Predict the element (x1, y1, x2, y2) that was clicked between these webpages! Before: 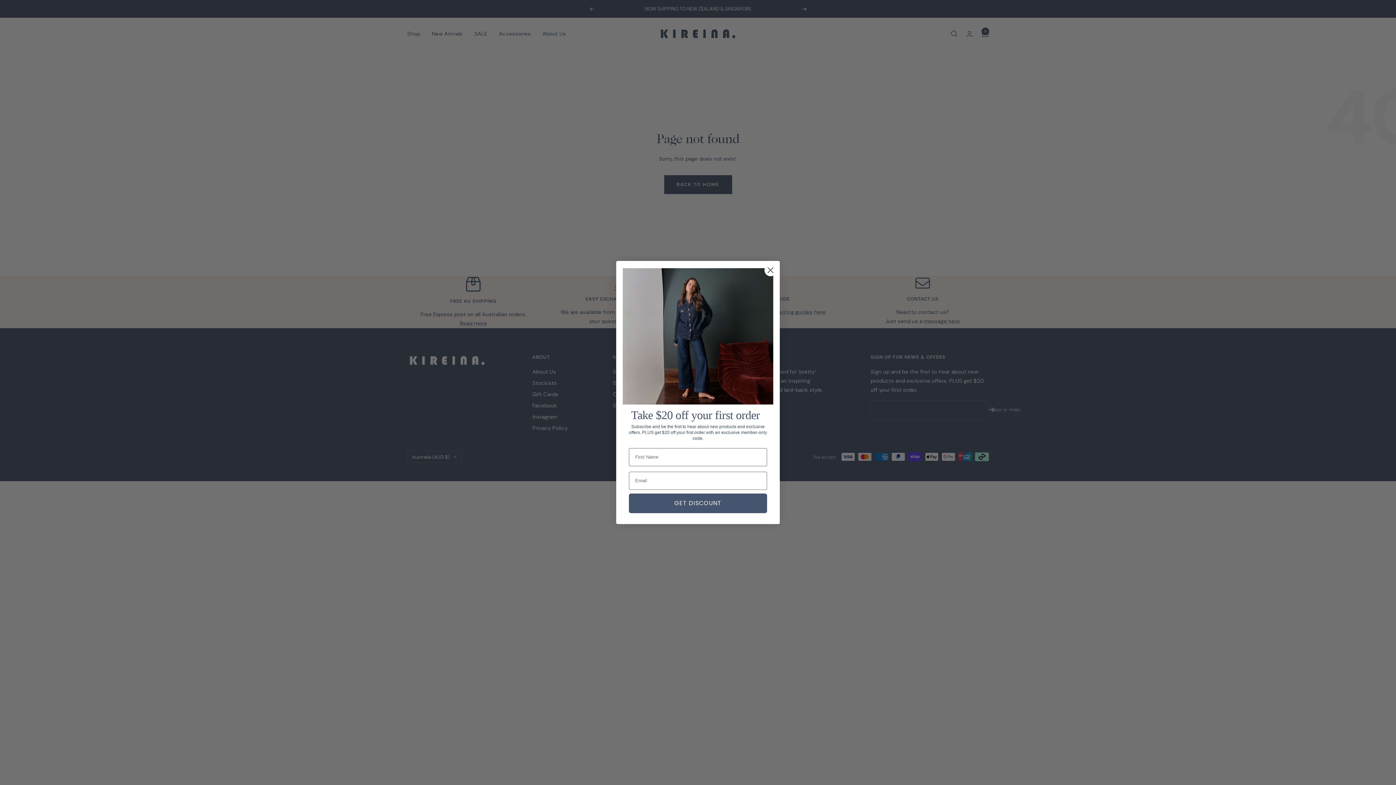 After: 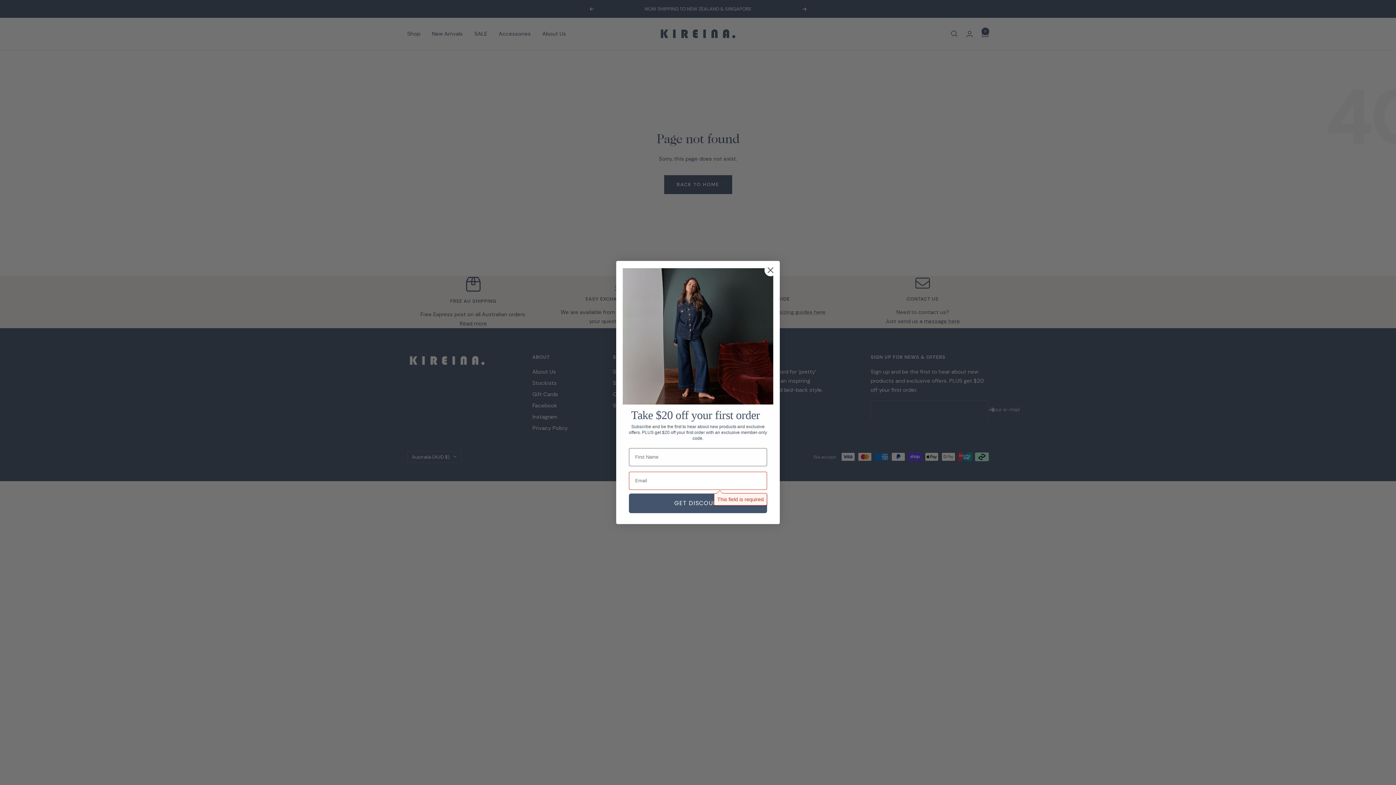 Action: bbox: (629, 493, 767, 513) label: GET DISCOUNT